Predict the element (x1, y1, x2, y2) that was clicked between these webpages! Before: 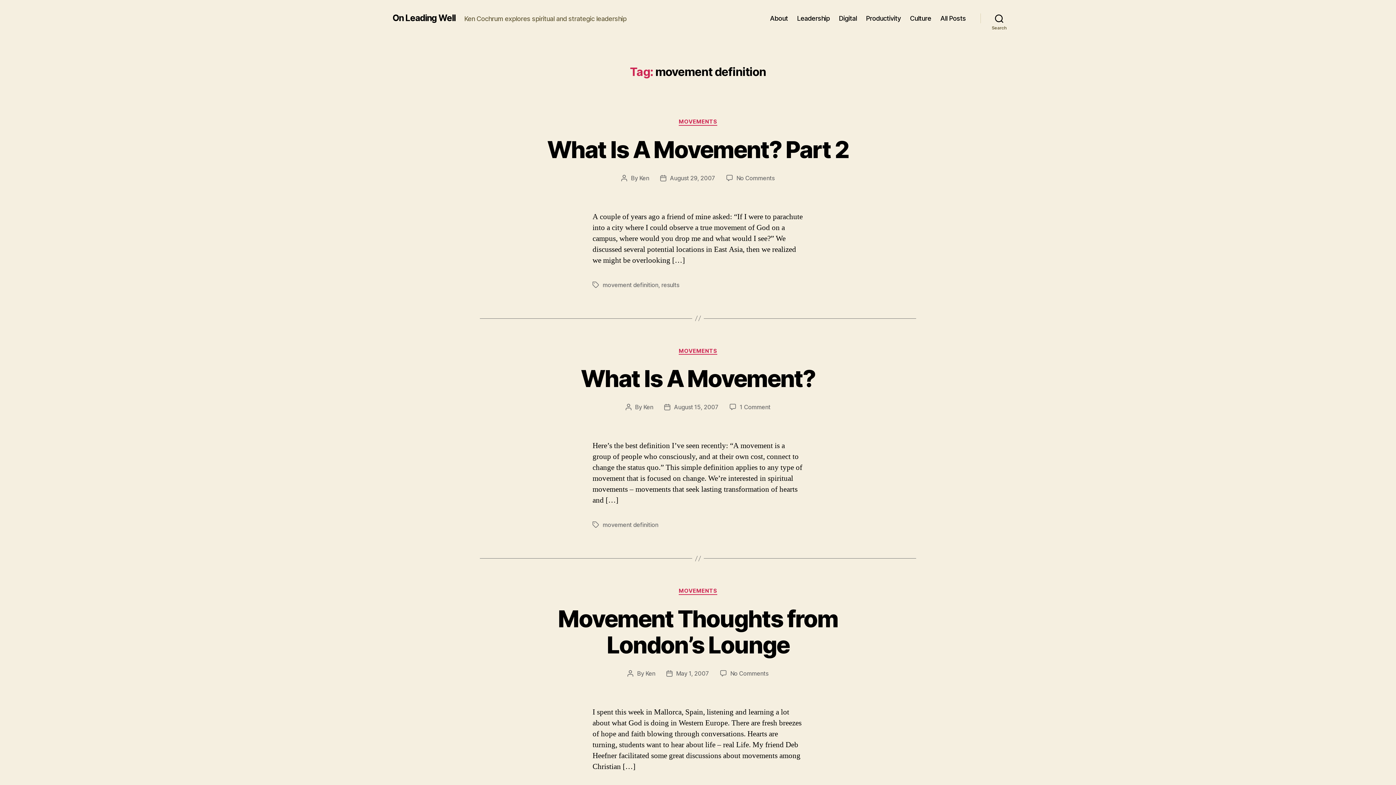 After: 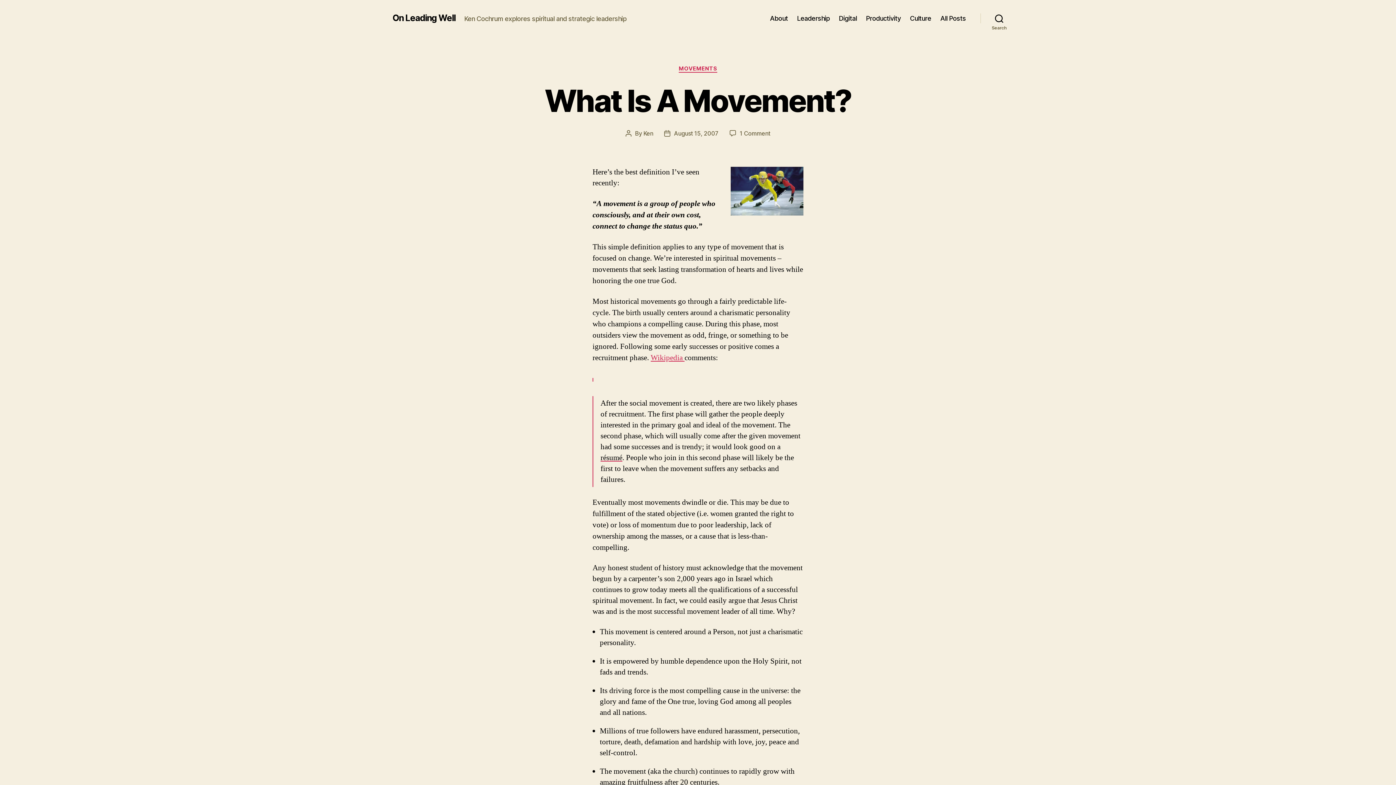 Action: label: August 15, 2007 bbox: (674, 403, 718, 410)